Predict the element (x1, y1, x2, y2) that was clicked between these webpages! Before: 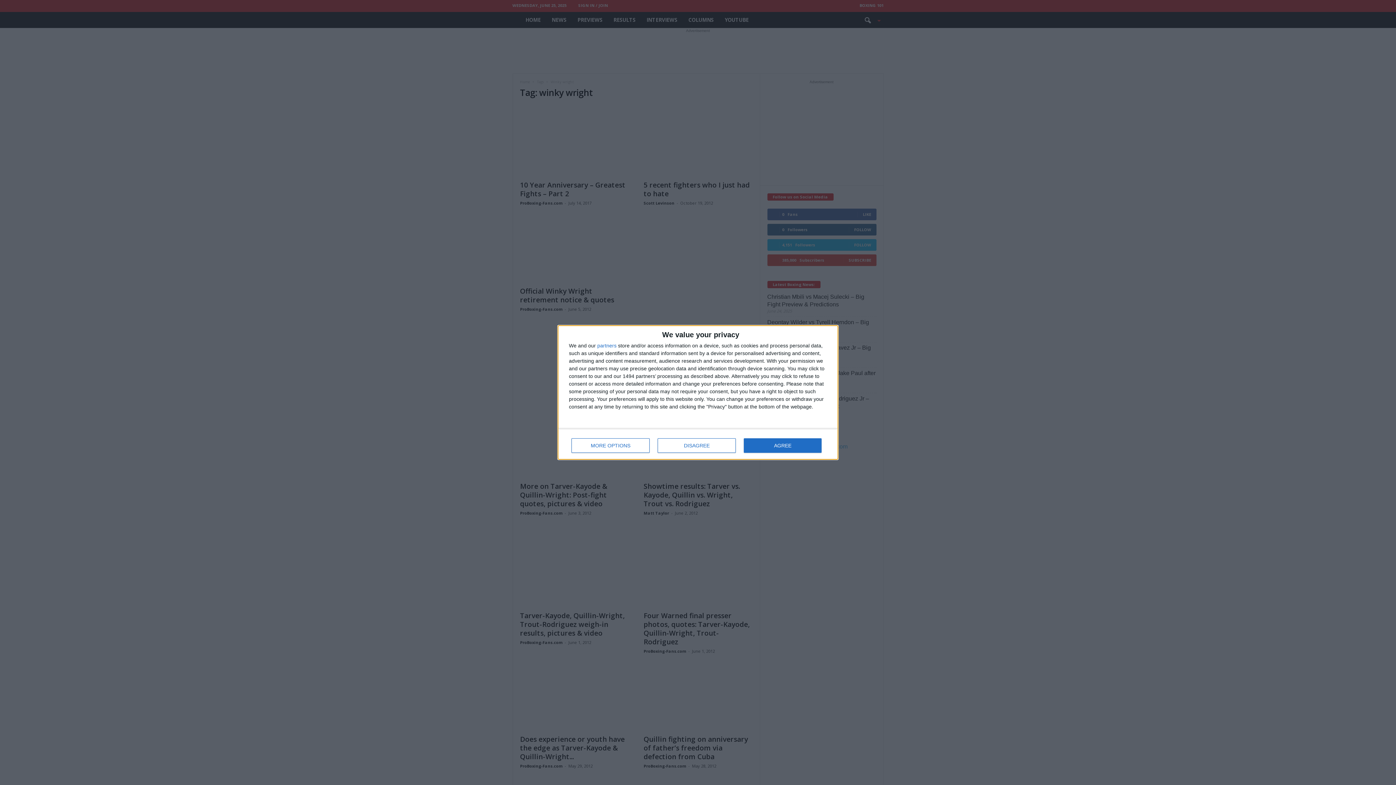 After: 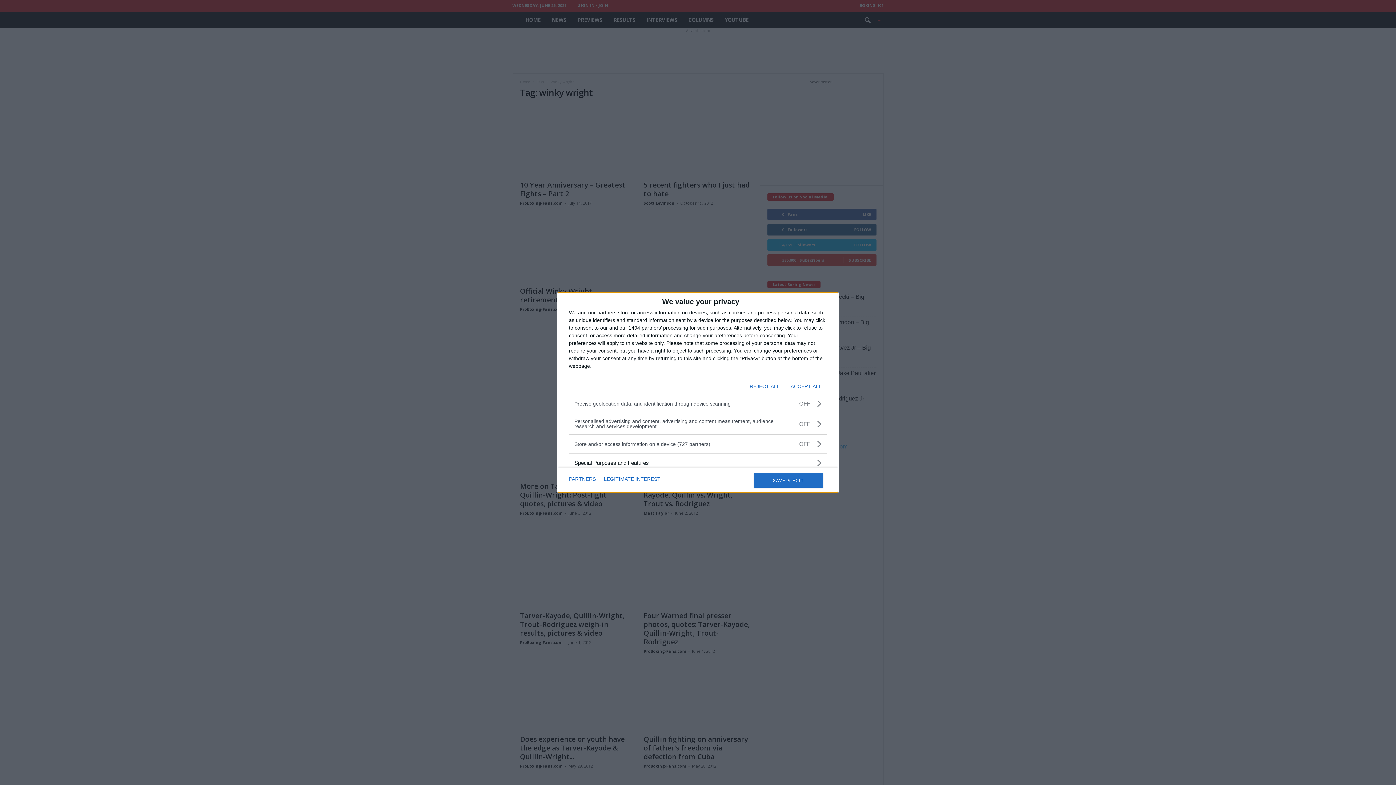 Action: label: MORE OPTIONS bbox: (571, 438, 649, 453)